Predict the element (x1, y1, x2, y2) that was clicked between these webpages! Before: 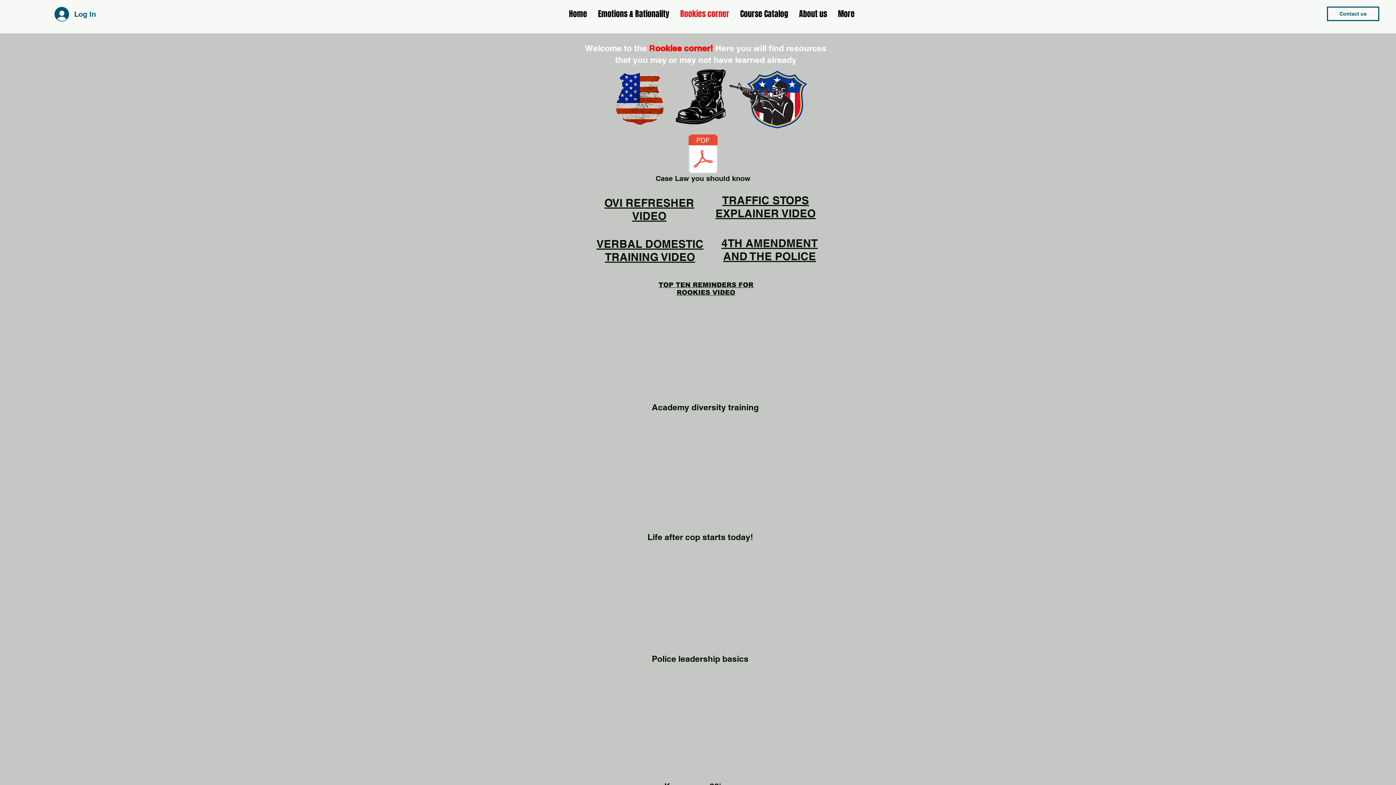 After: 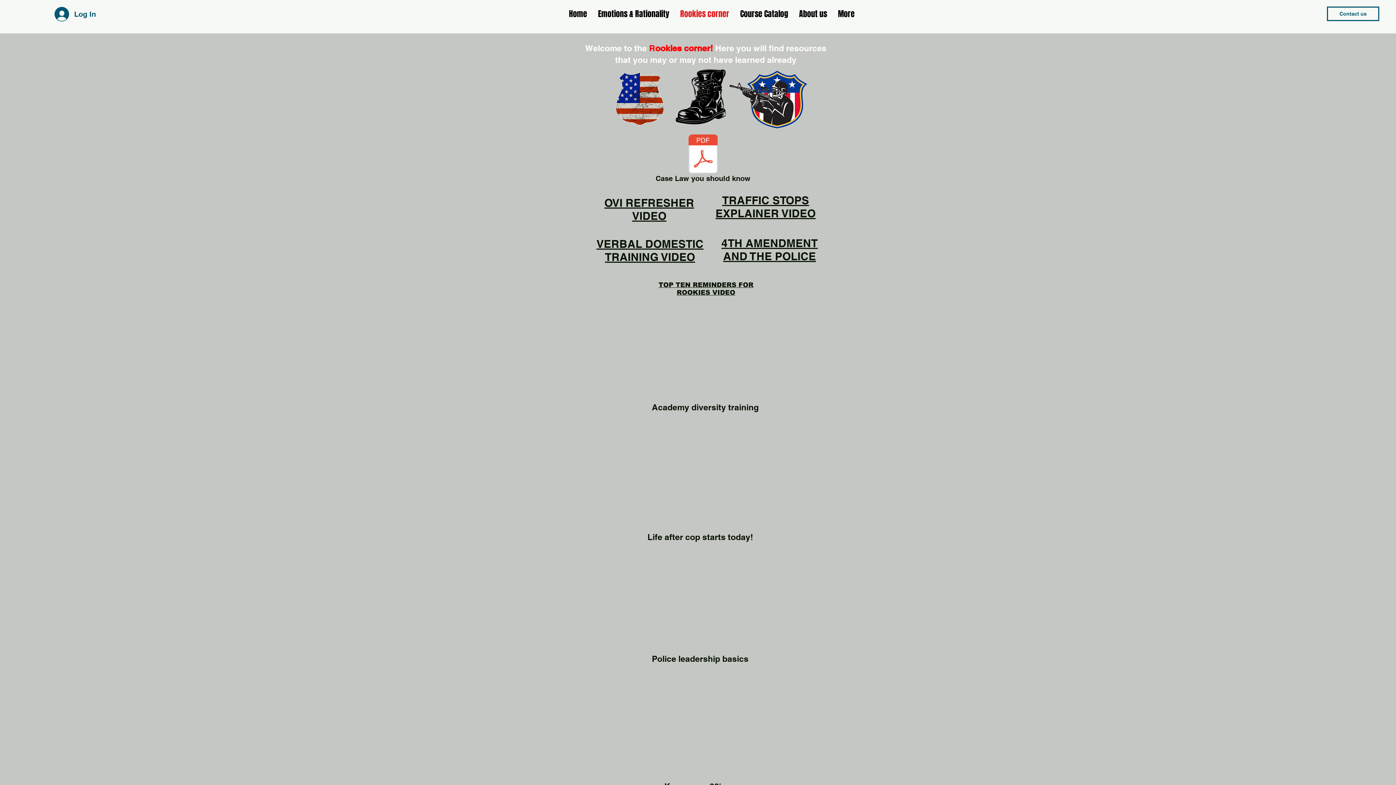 Action: bbox: (715, 193, 815, 220) label: TRAFFIC STOPS
EXPLAINER VIDEO